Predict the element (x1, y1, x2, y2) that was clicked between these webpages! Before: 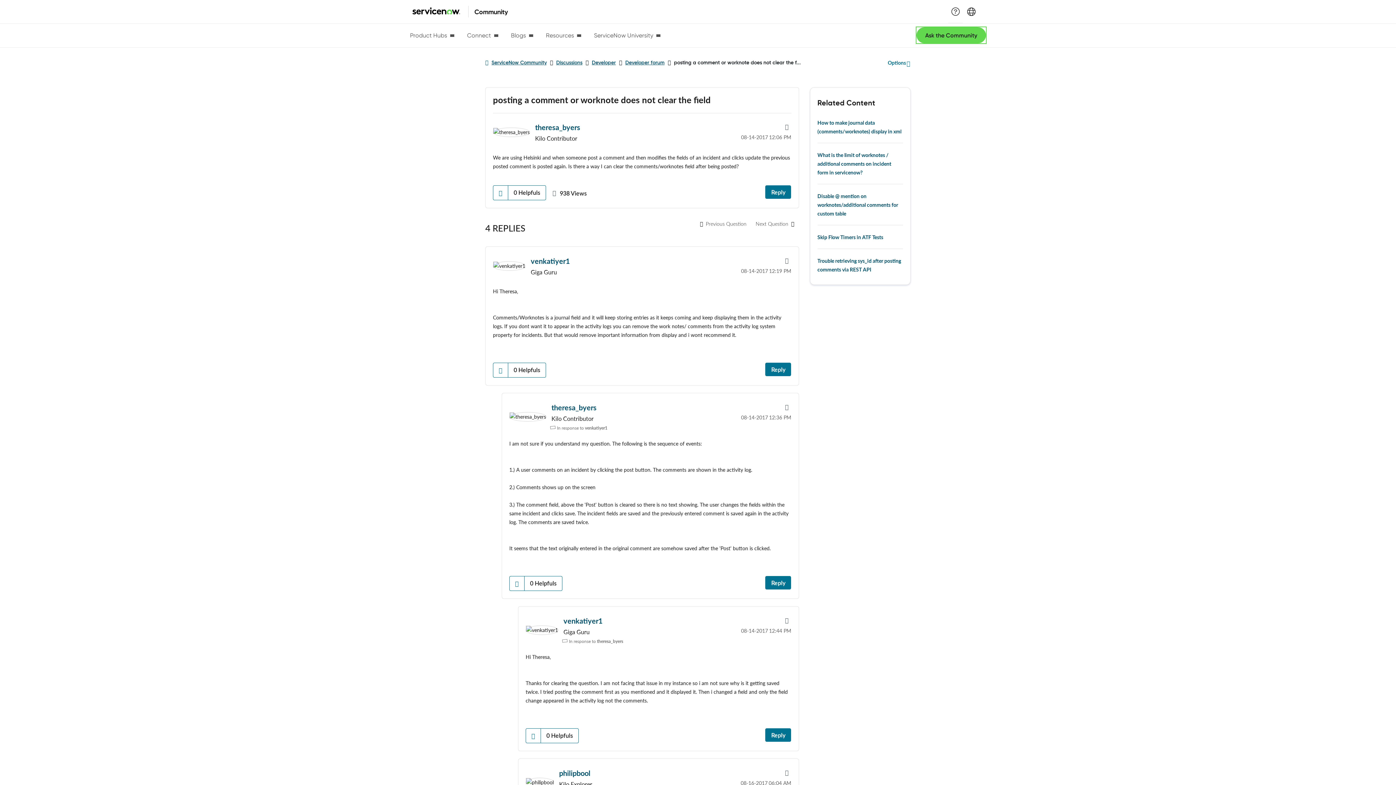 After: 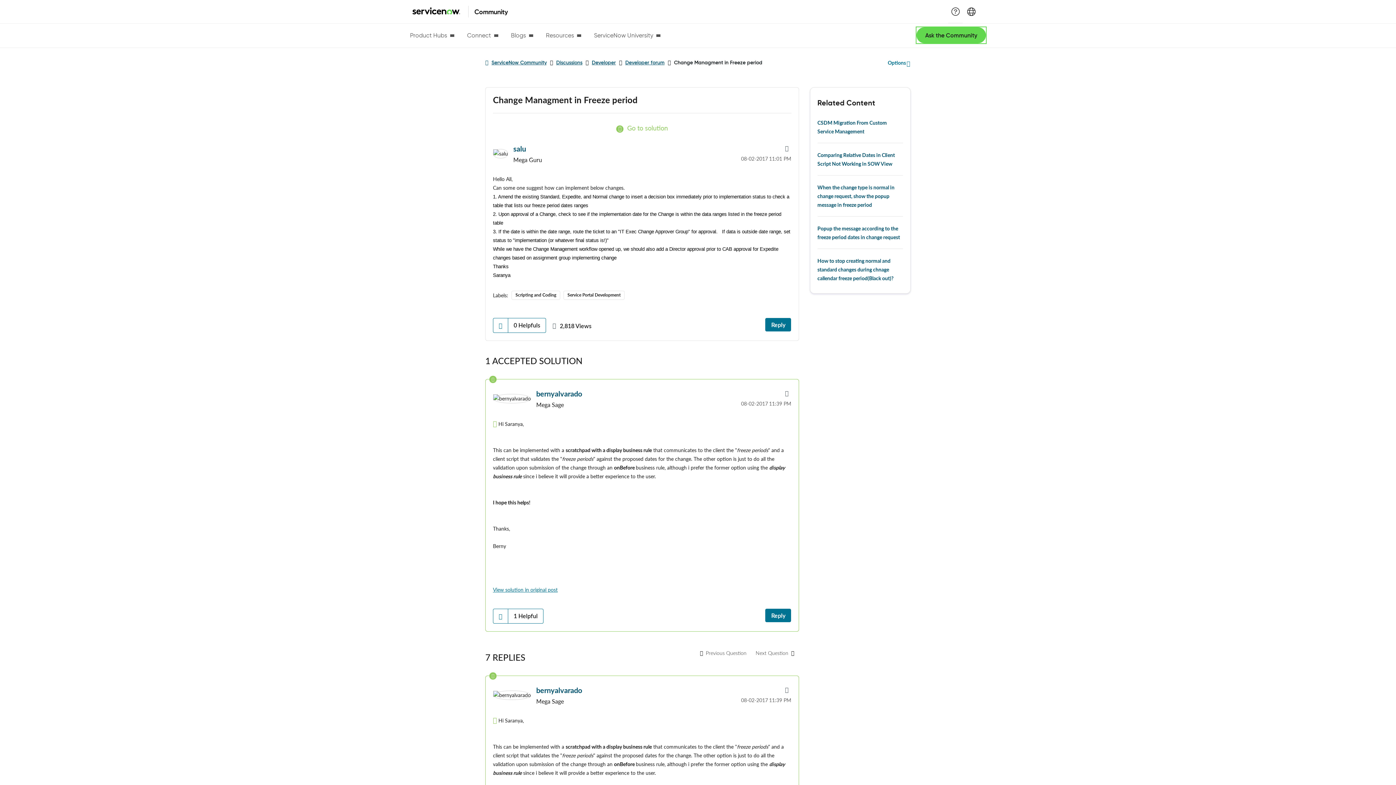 Action: label:  Previous Question bbox: (695, 217, 751, 231)